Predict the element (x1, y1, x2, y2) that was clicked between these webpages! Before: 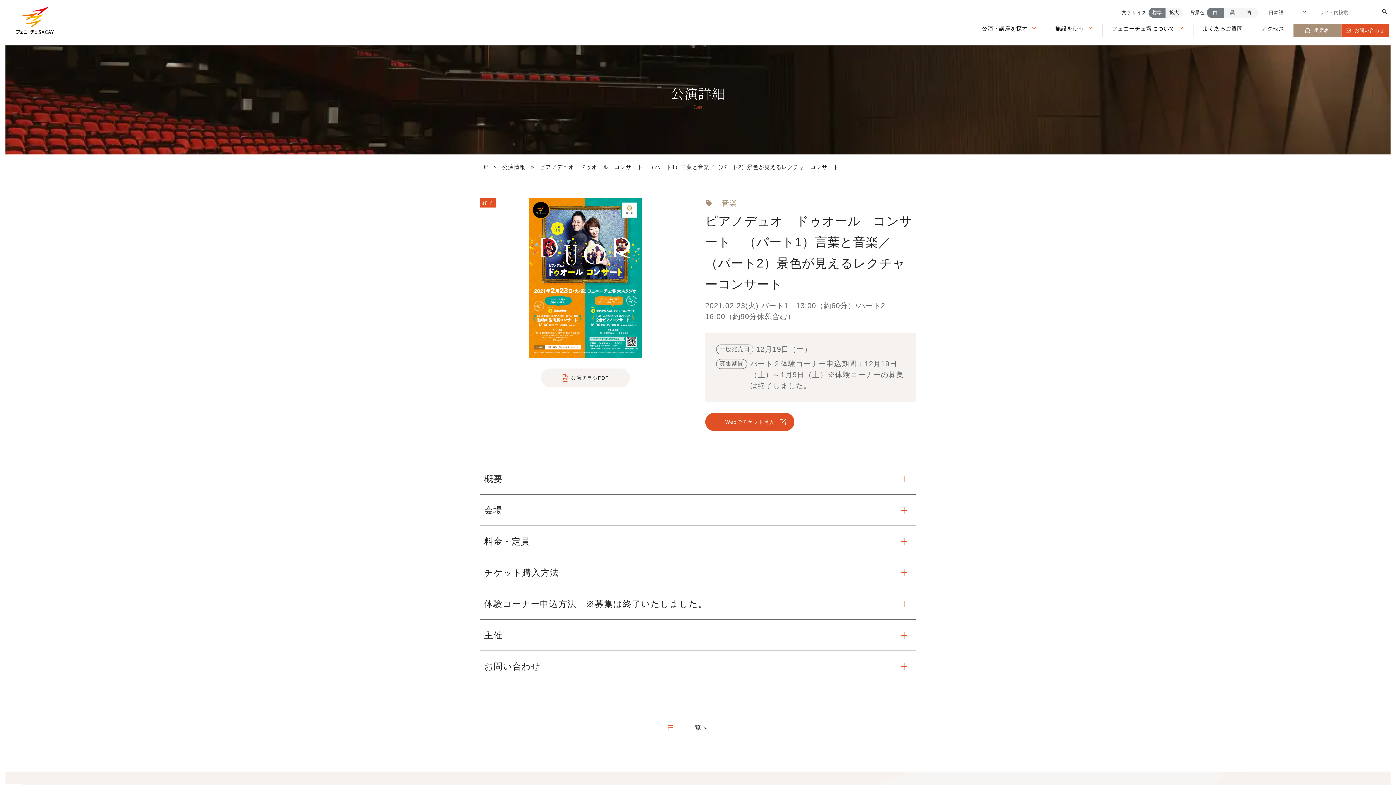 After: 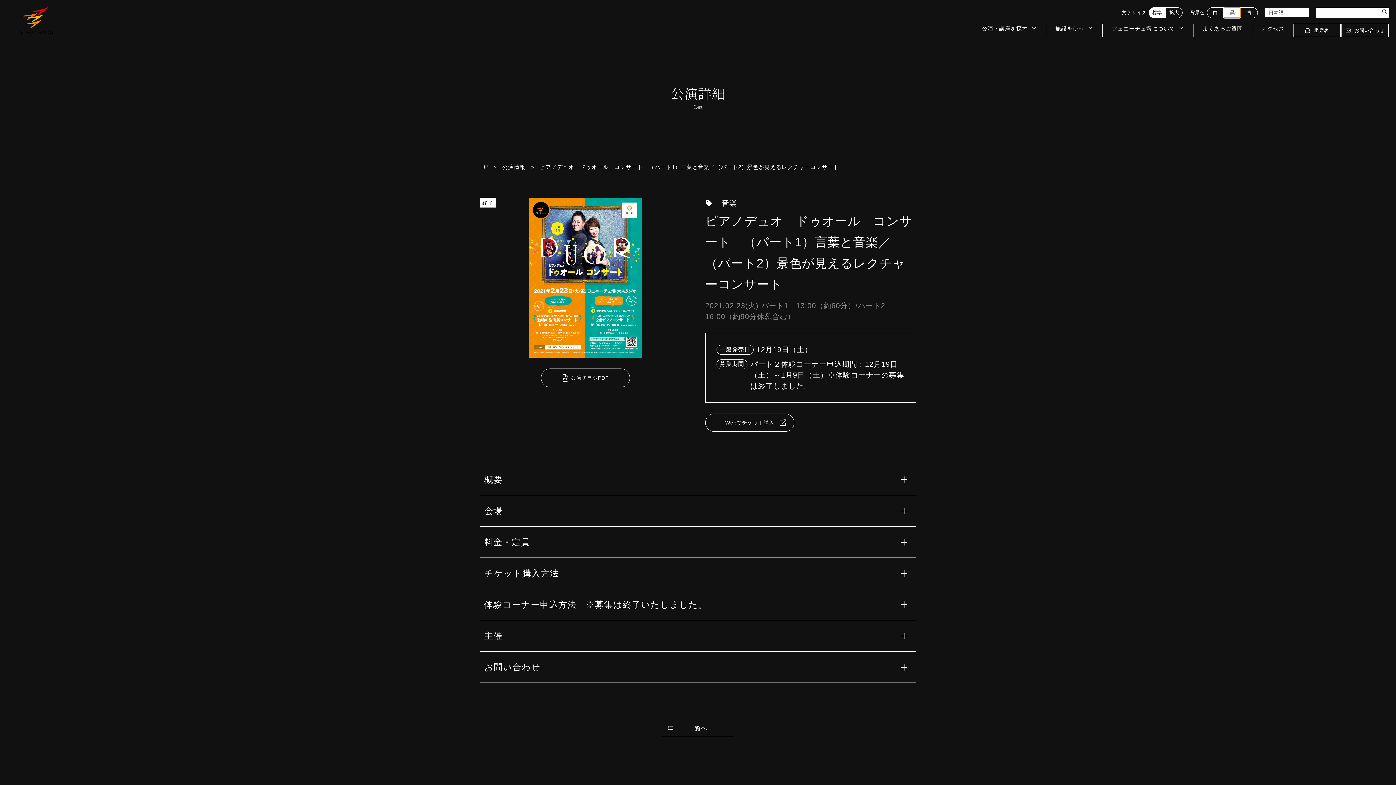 Action: bbox: (1224, 7, 1241, 17) label: 背景色を黒にする